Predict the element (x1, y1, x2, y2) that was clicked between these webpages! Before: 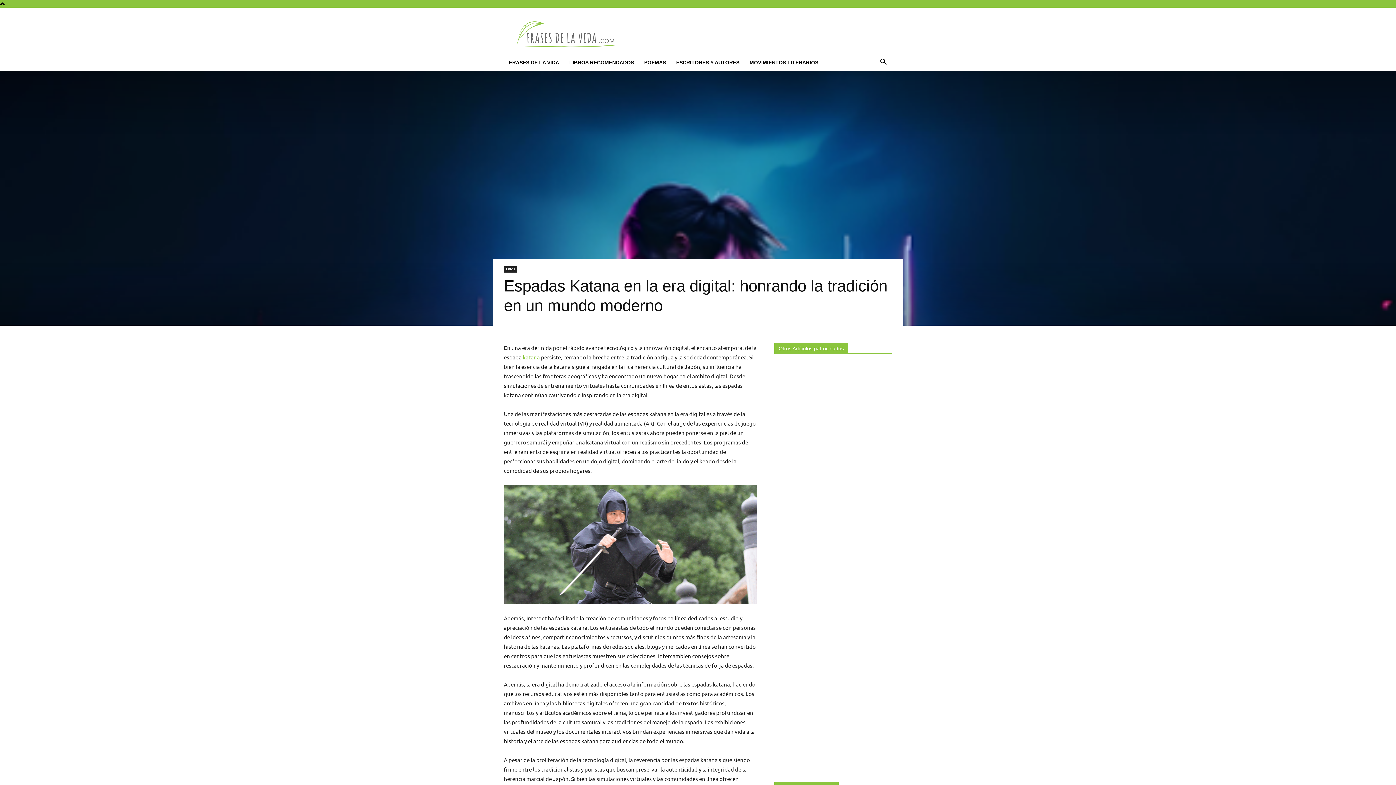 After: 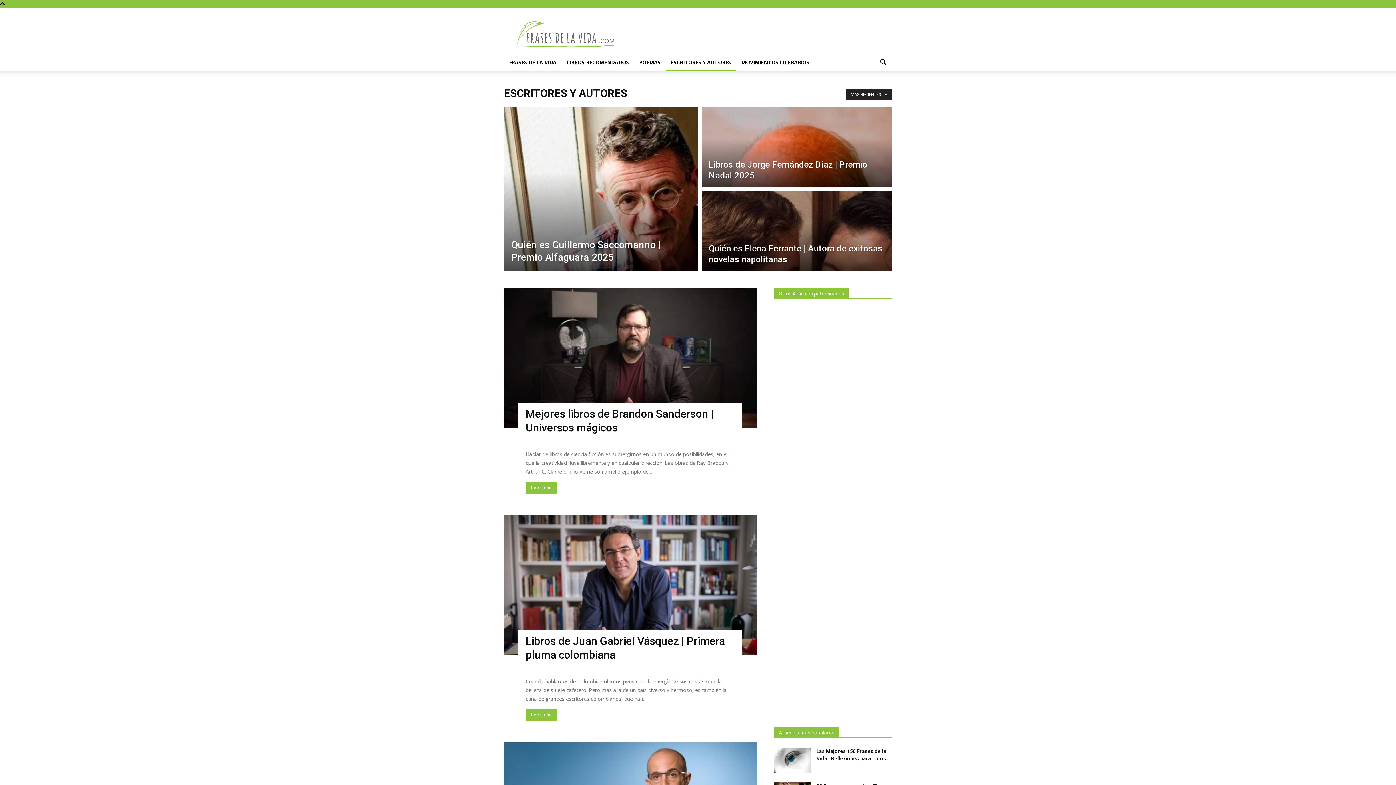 Action: label: ESCRITORES Y AUTORES bbox: (671, 53, 744, 71)